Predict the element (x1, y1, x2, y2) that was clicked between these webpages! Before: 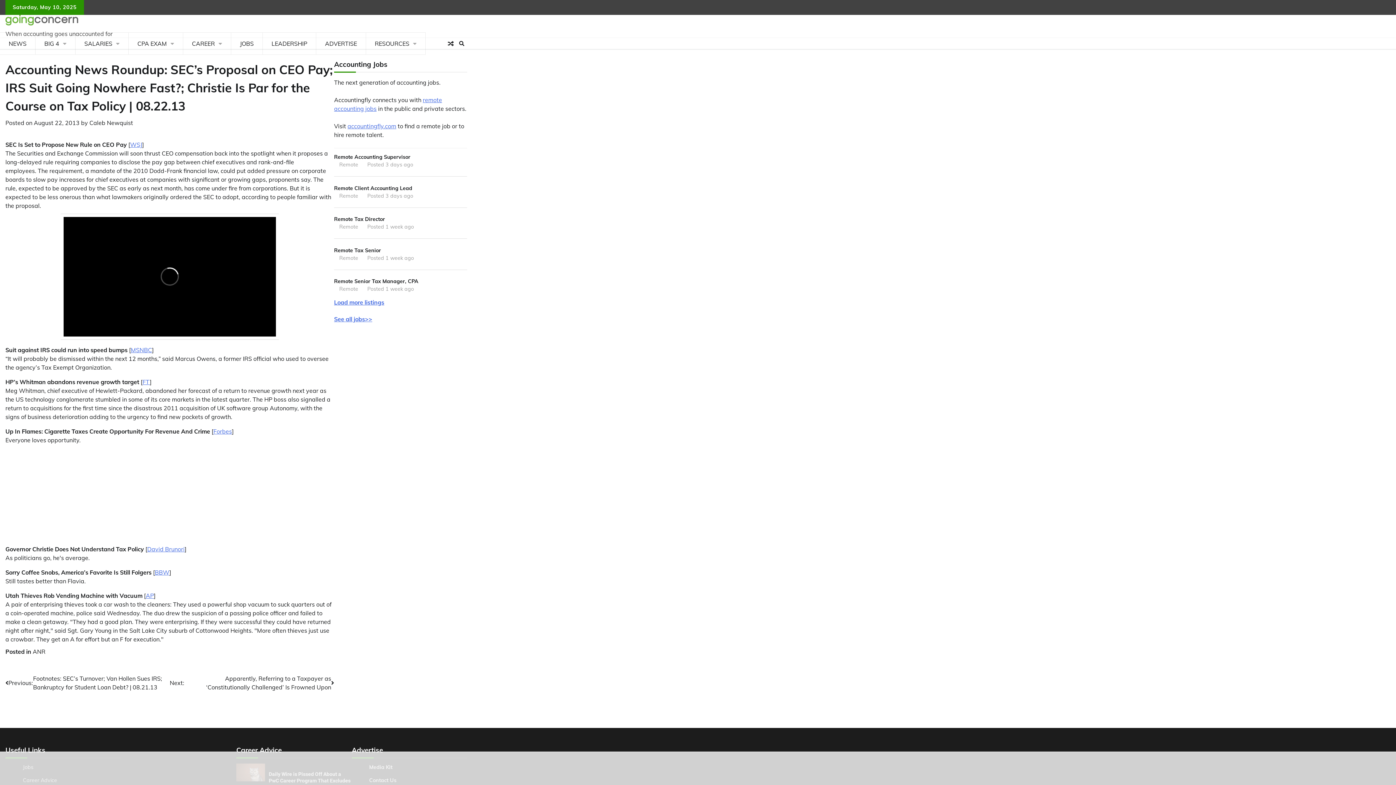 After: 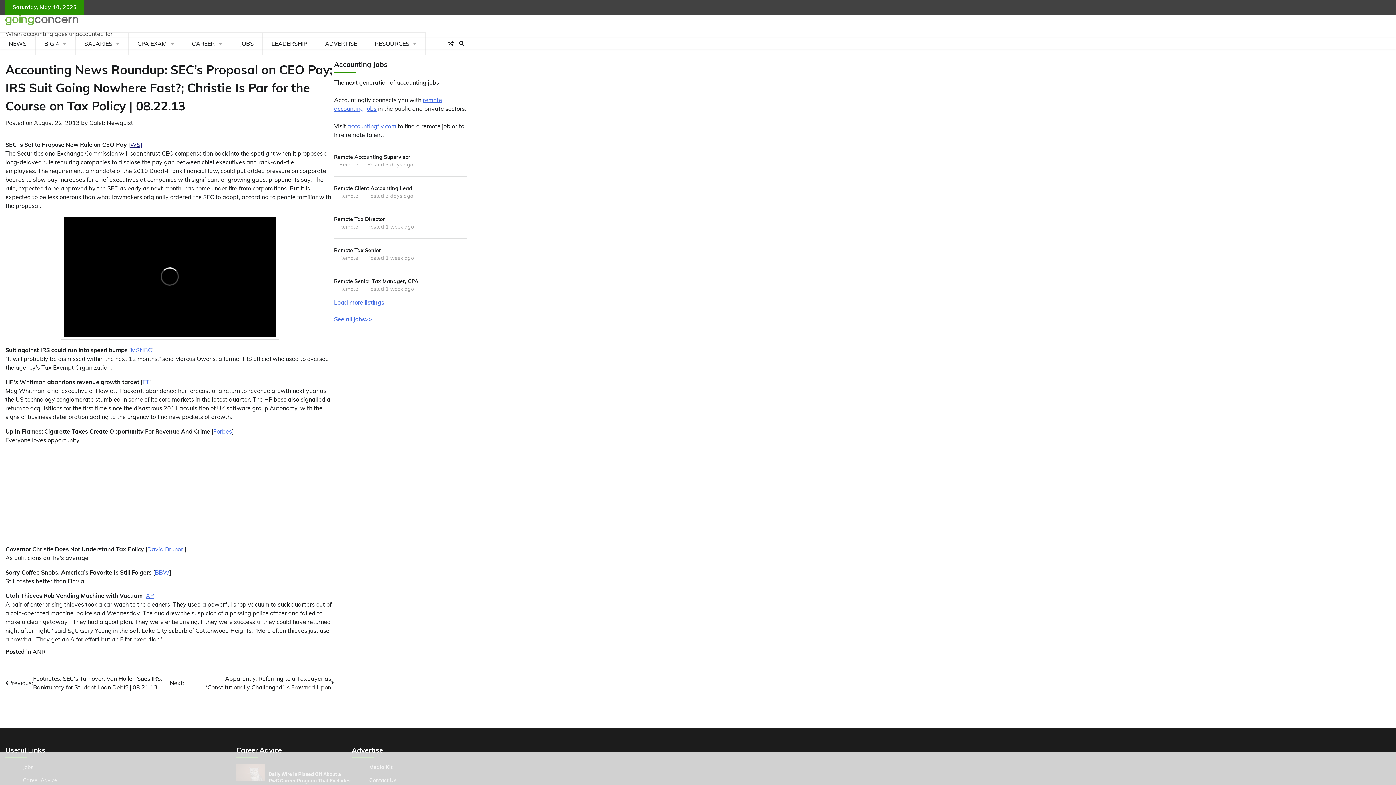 Action: label: WSJ bbox: (130, 141, 142, 148)